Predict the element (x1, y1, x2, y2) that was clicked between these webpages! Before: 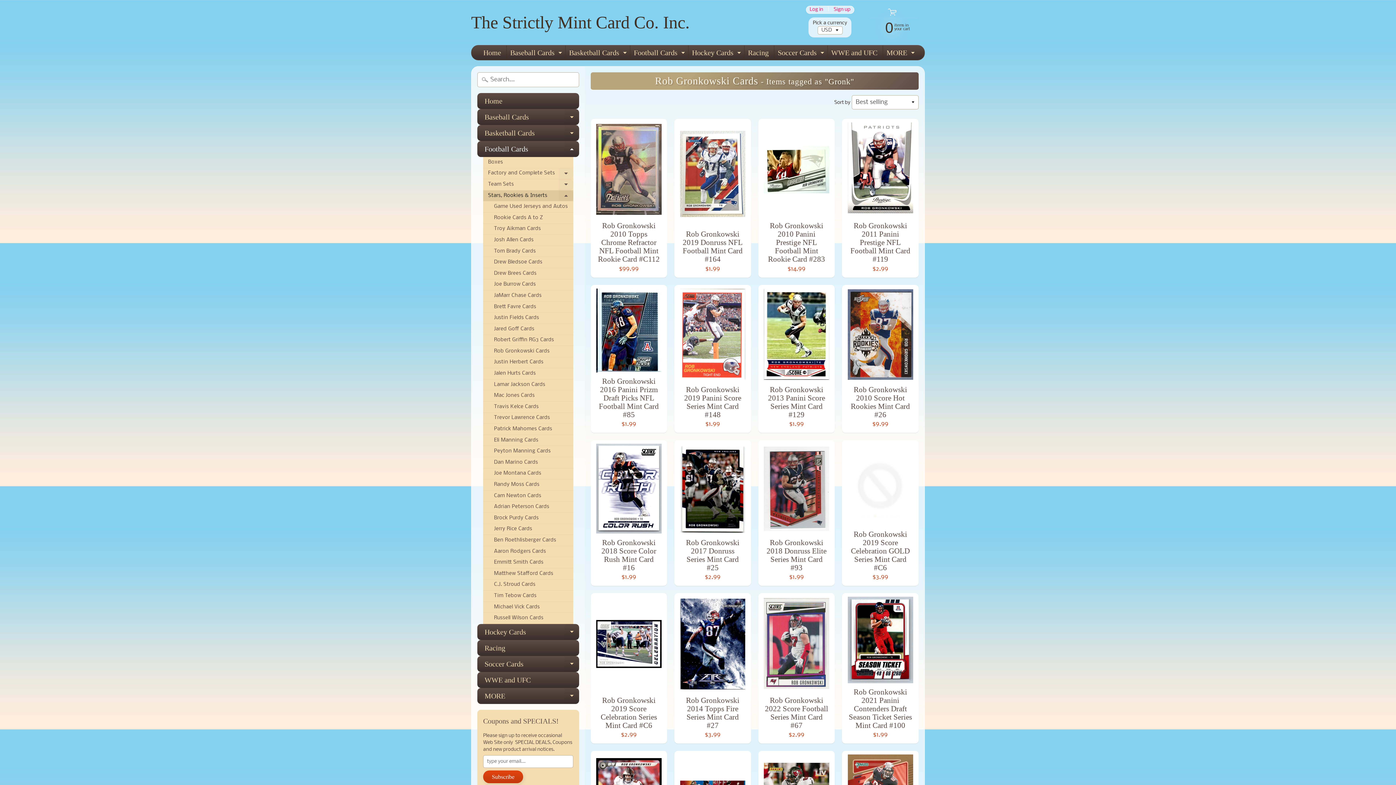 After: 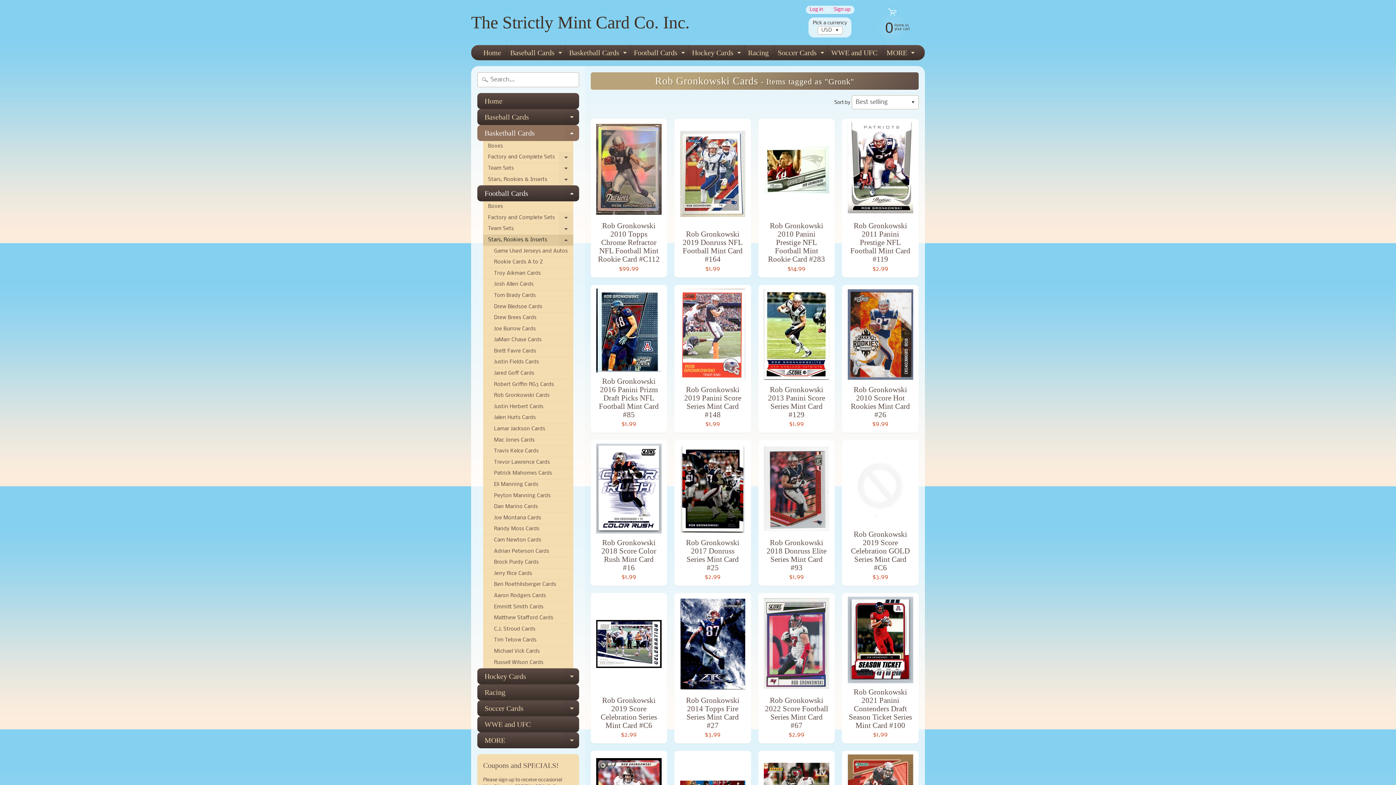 Action: label: Expand child menu bbox: (564, 125, 579, 141)